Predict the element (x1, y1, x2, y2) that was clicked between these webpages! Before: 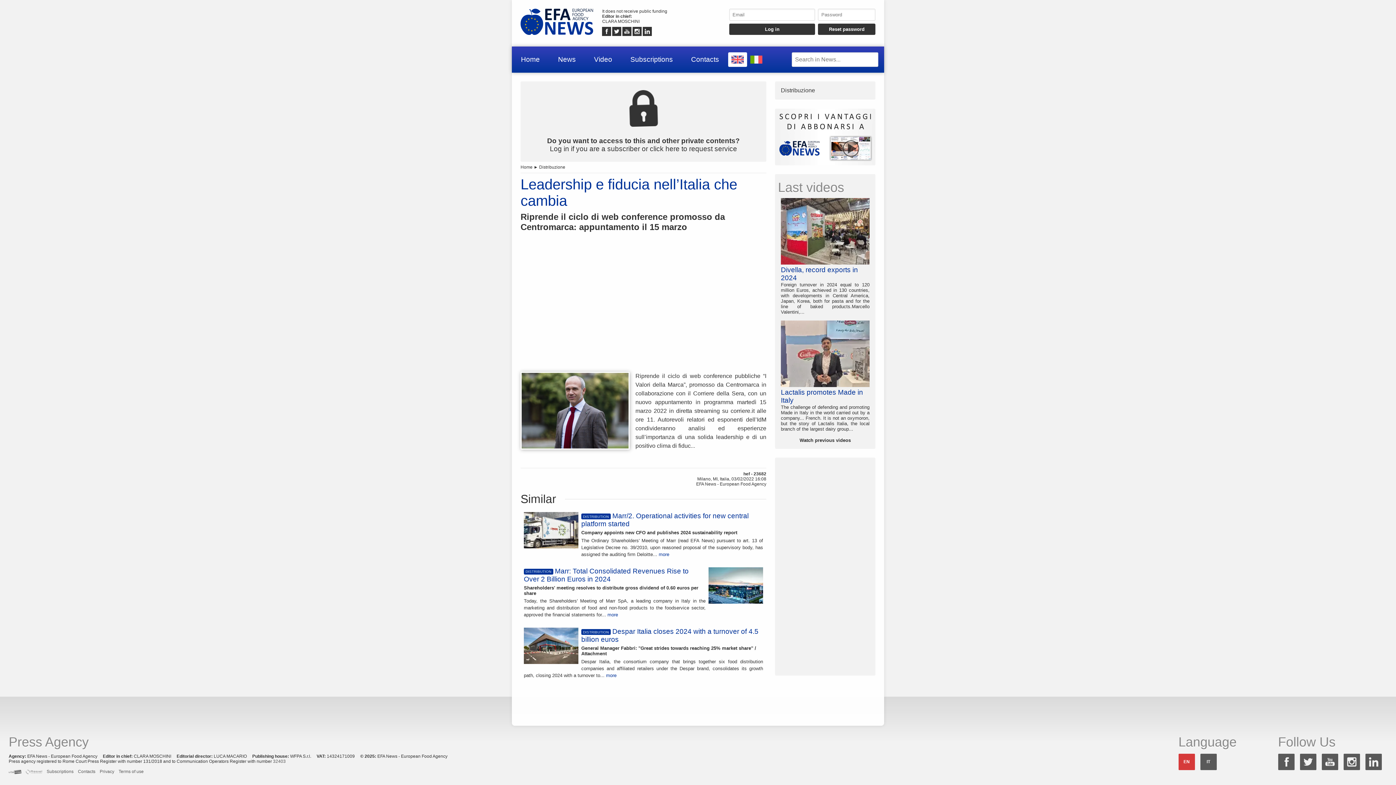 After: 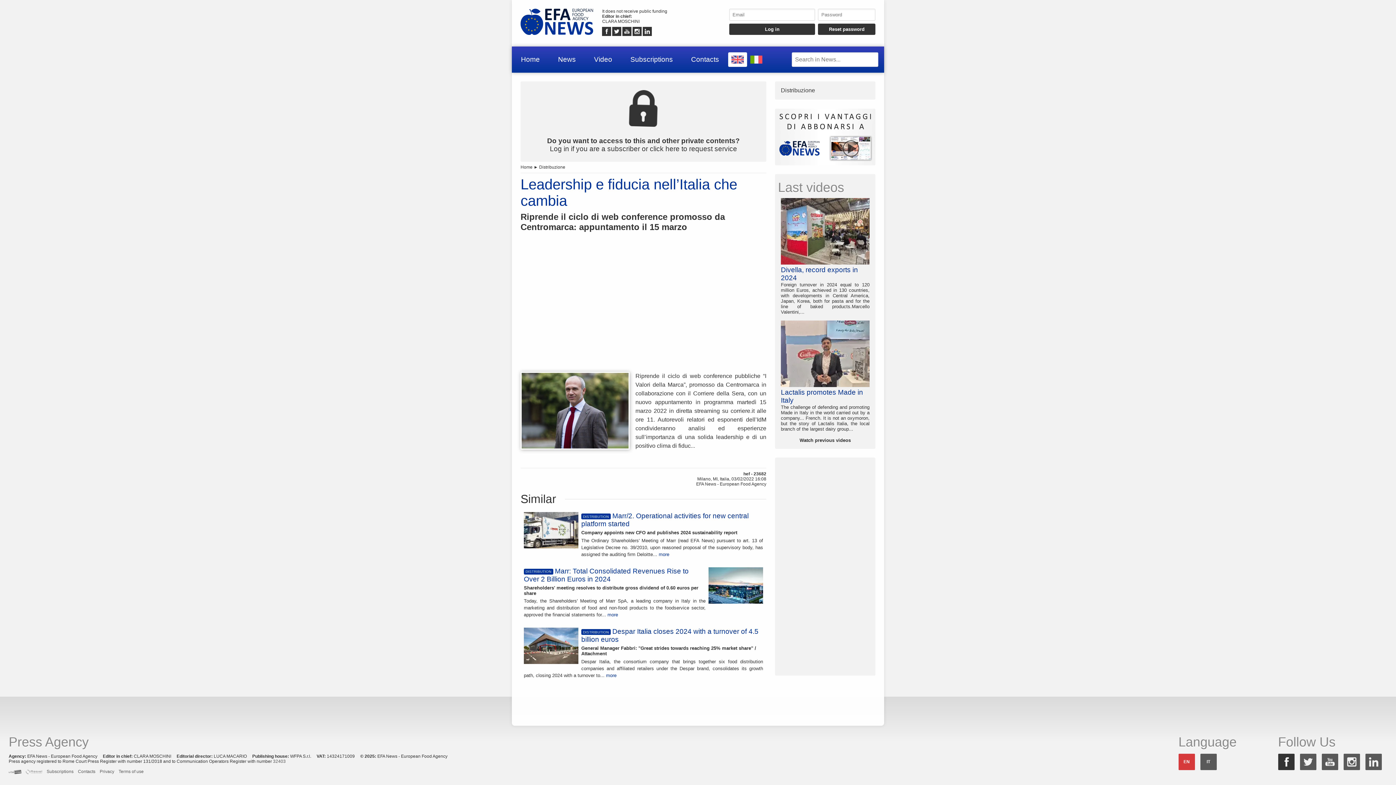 Action: bbox: (1278, 754, 1294, 770)